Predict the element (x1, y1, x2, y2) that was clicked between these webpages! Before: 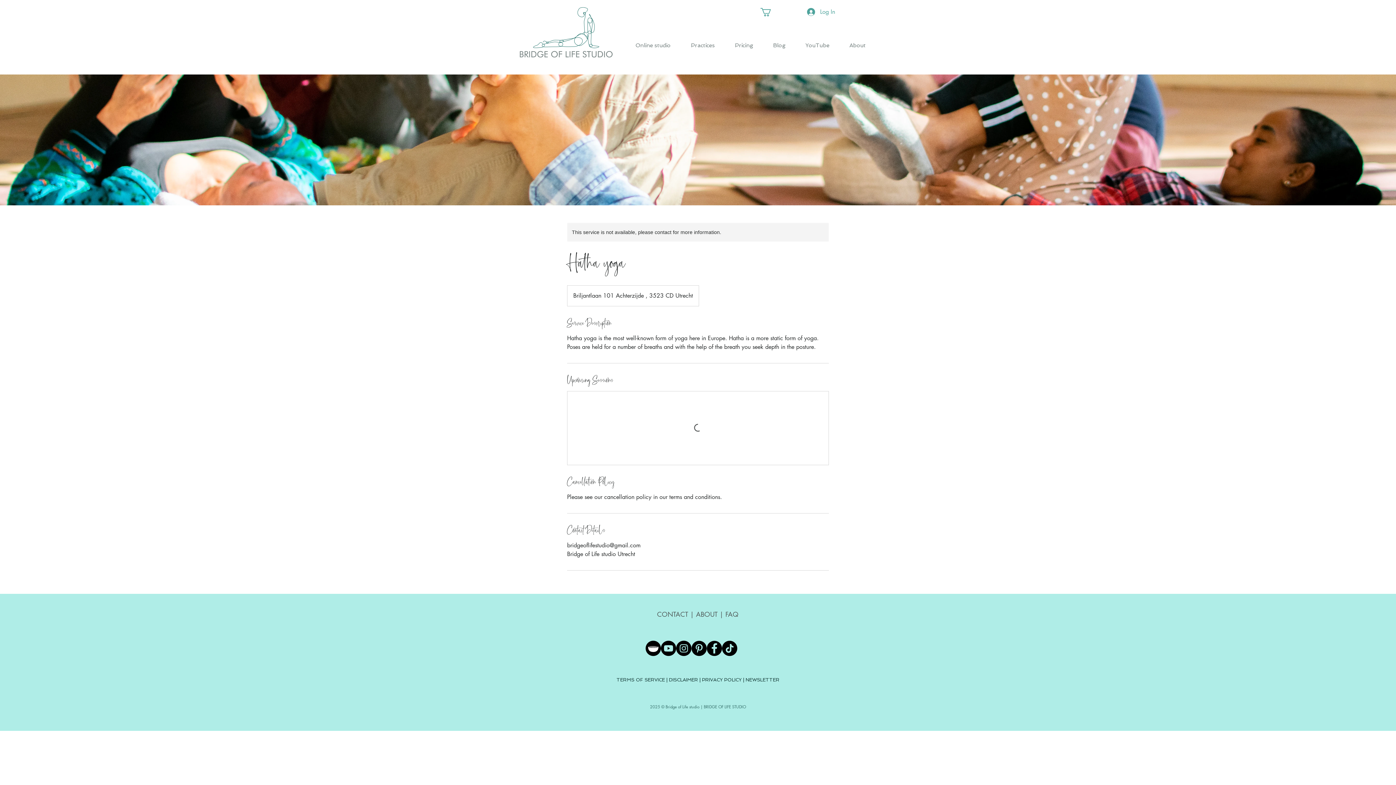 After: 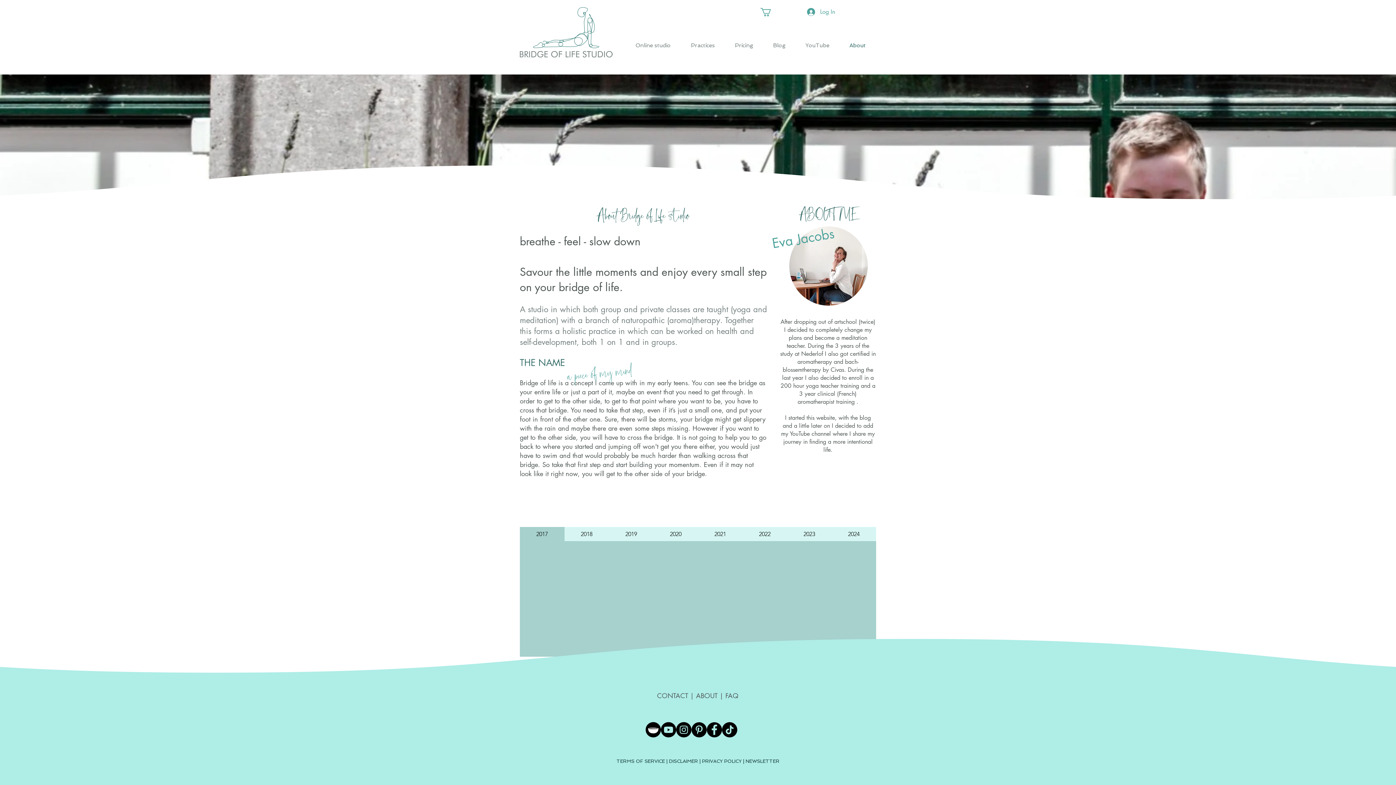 Action: label: ABOUT bbox: (696, 610, 717, 618)